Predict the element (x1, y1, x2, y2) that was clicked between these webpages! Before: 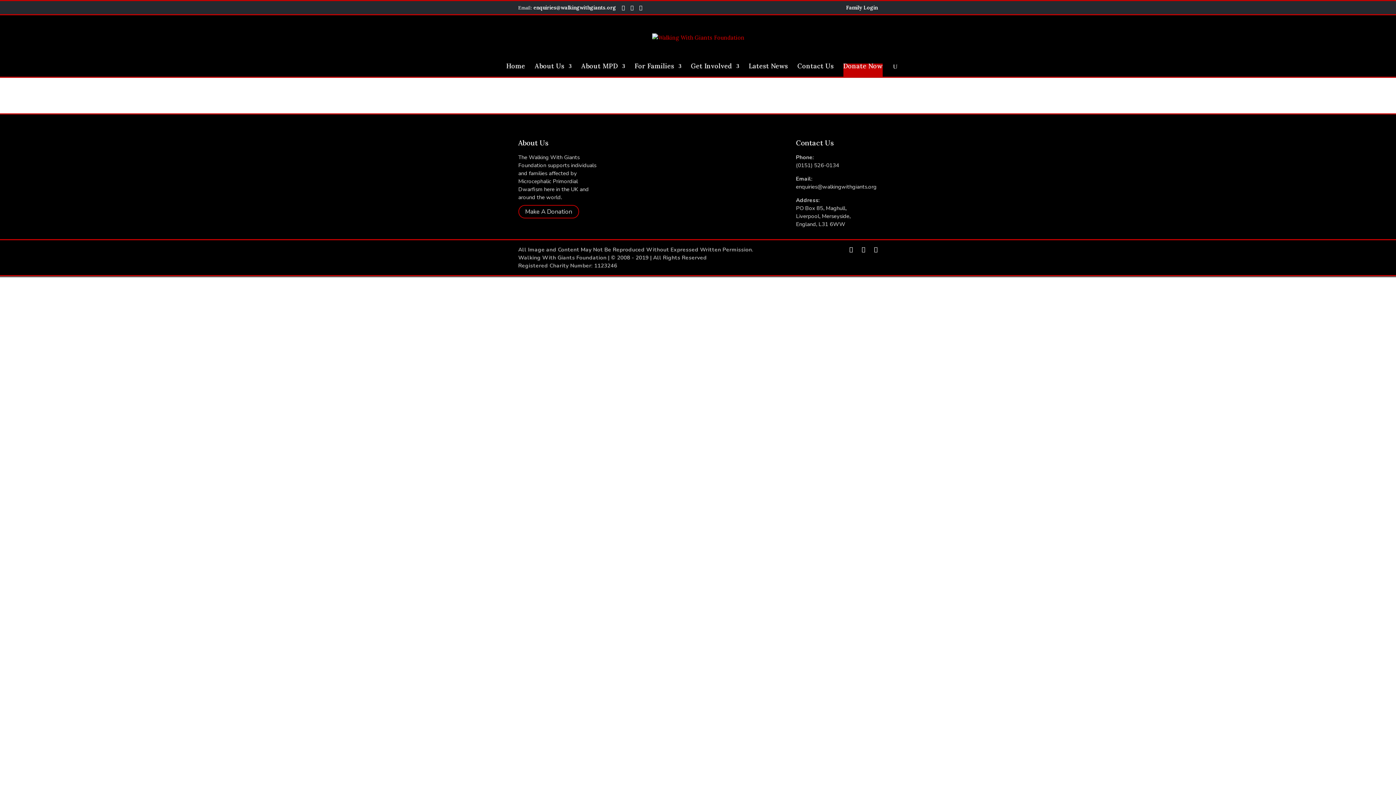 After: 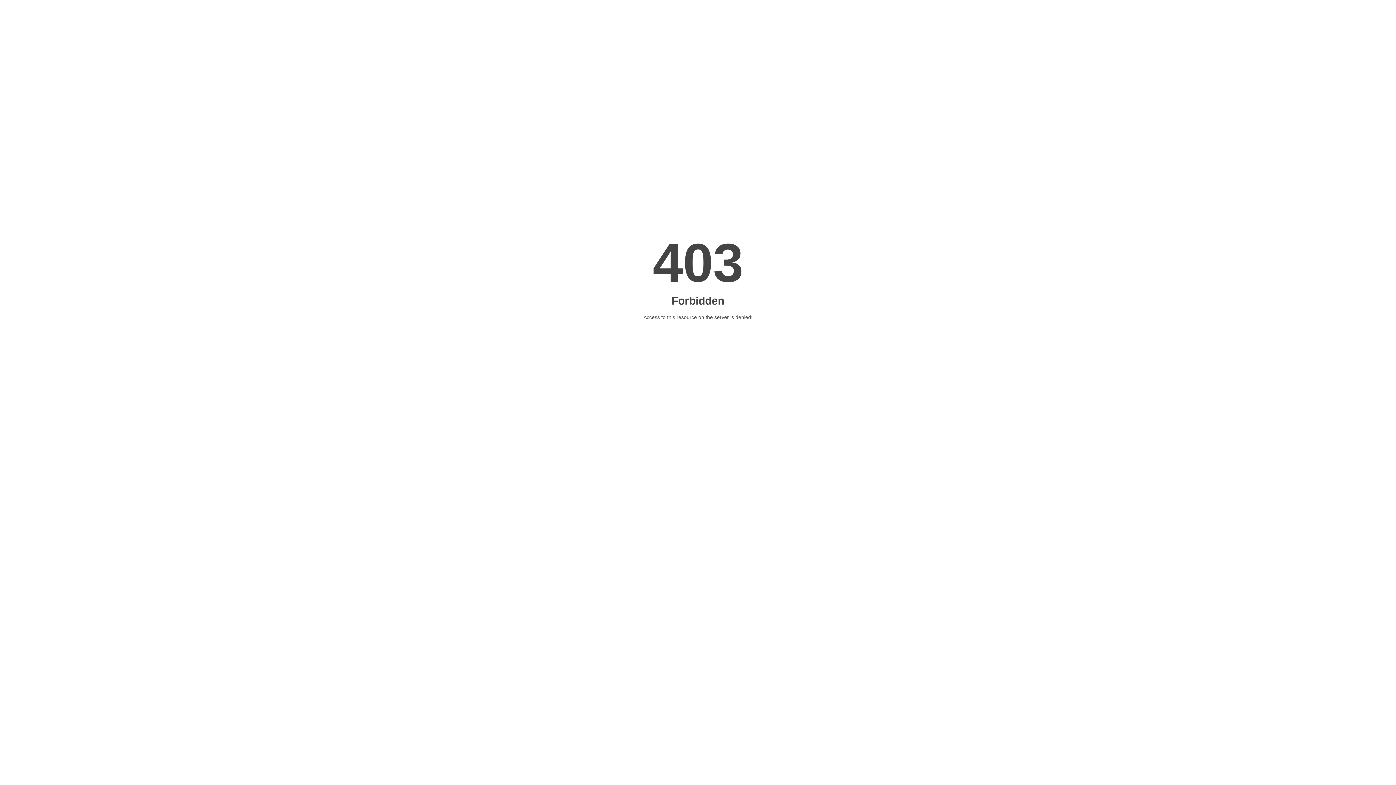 Action: bbox: (797, 63, 834, 76) label: Contact Us